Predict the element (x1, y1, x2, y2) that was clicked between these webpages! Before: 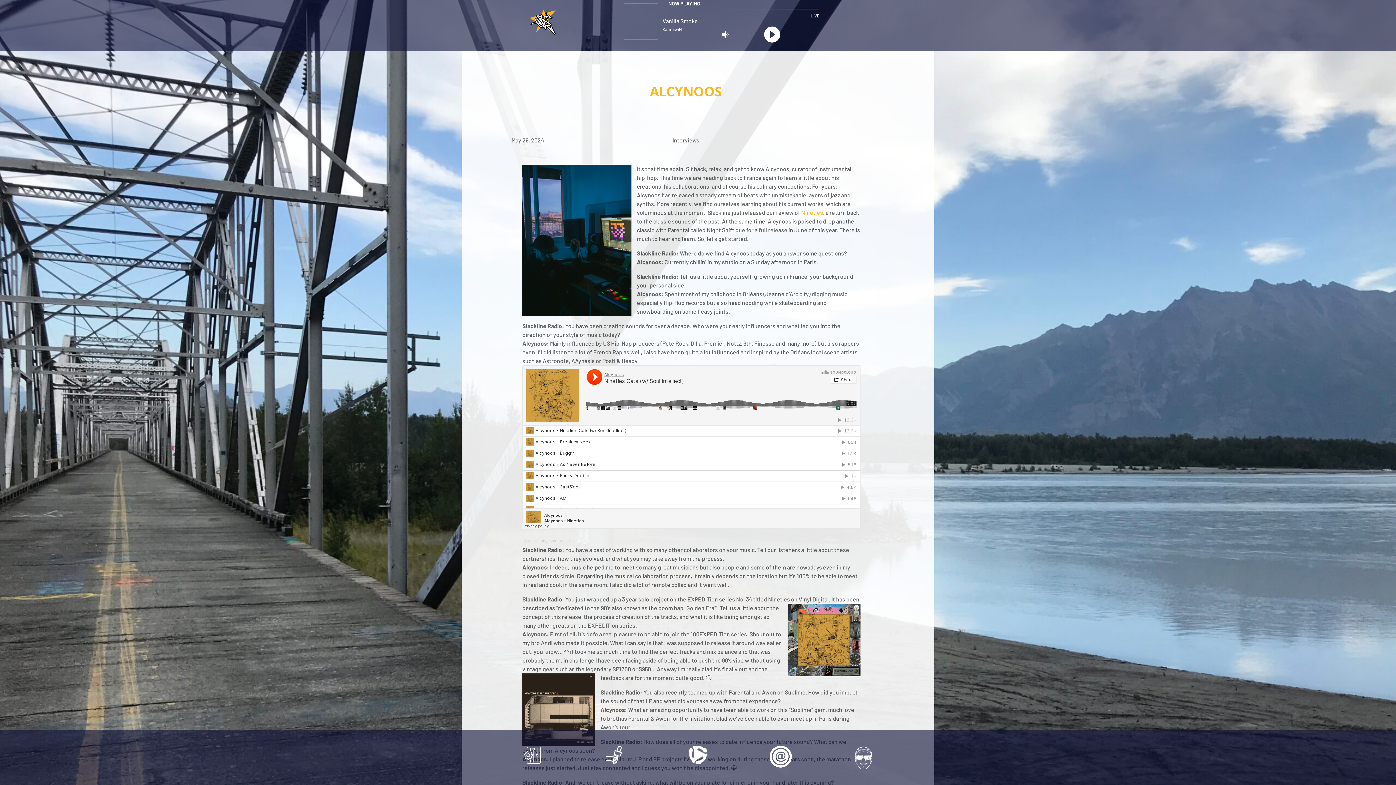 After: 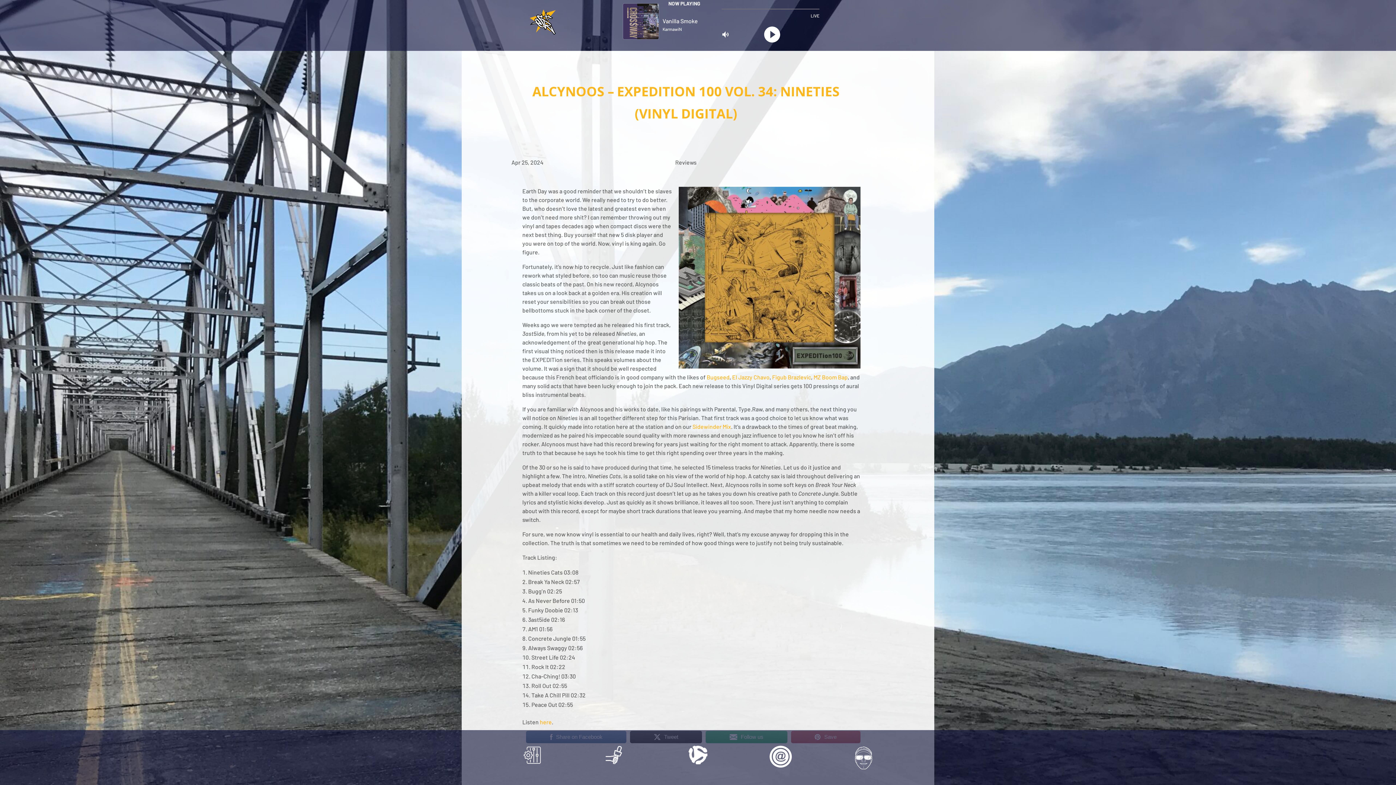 Action: bbox: (801, 209, 823, 216) label: Nineties